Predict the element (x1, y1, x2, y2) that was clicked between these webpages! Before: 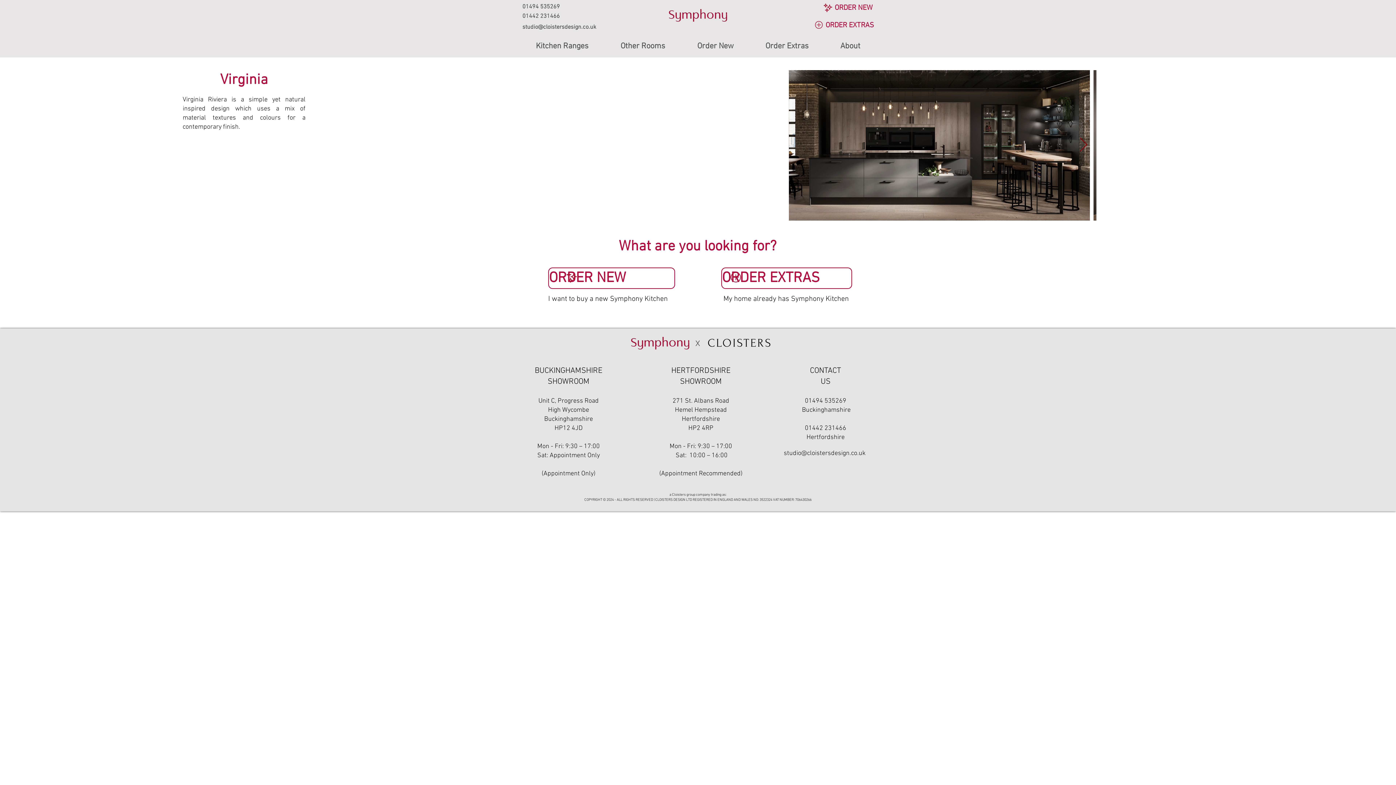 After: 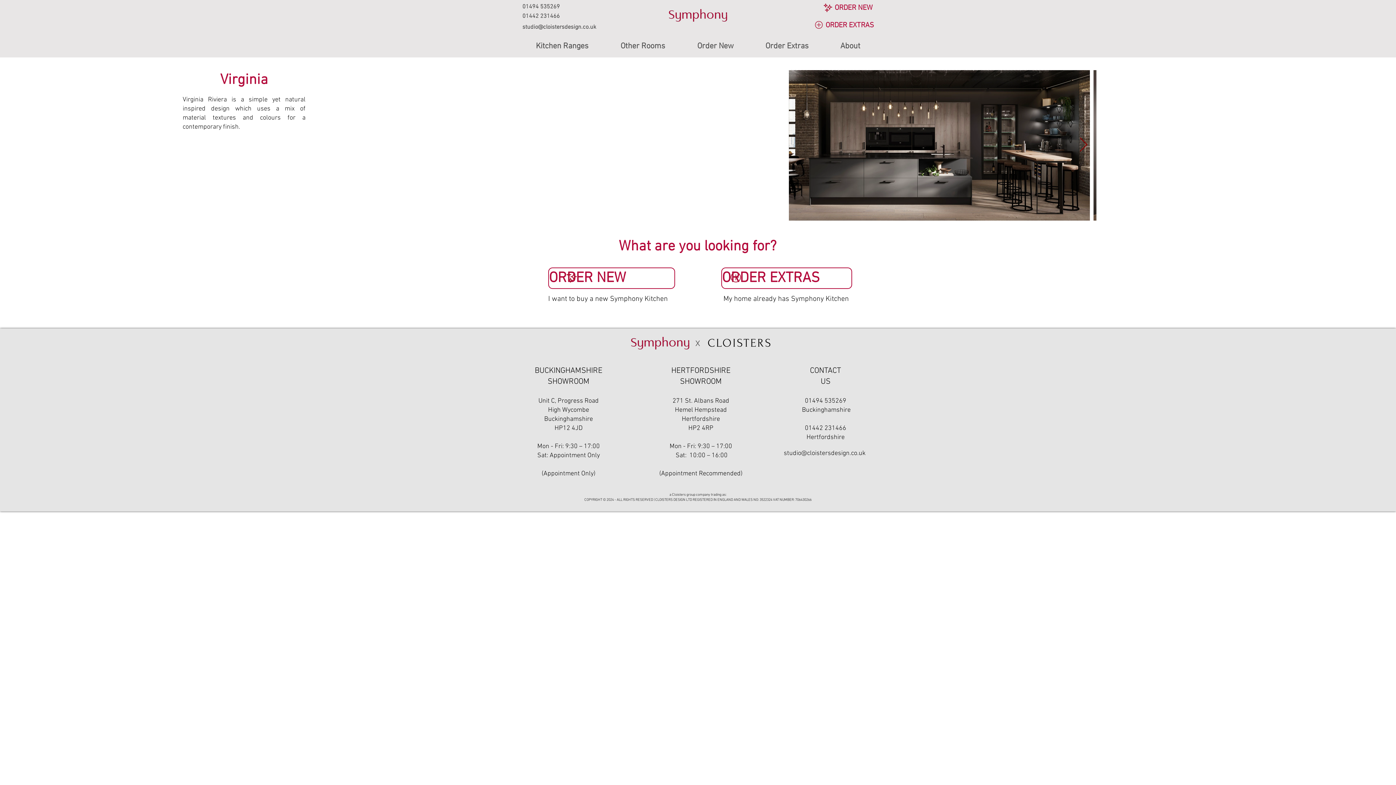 Action: label: Next Item bbox: (1079, 137, 1088, 153)